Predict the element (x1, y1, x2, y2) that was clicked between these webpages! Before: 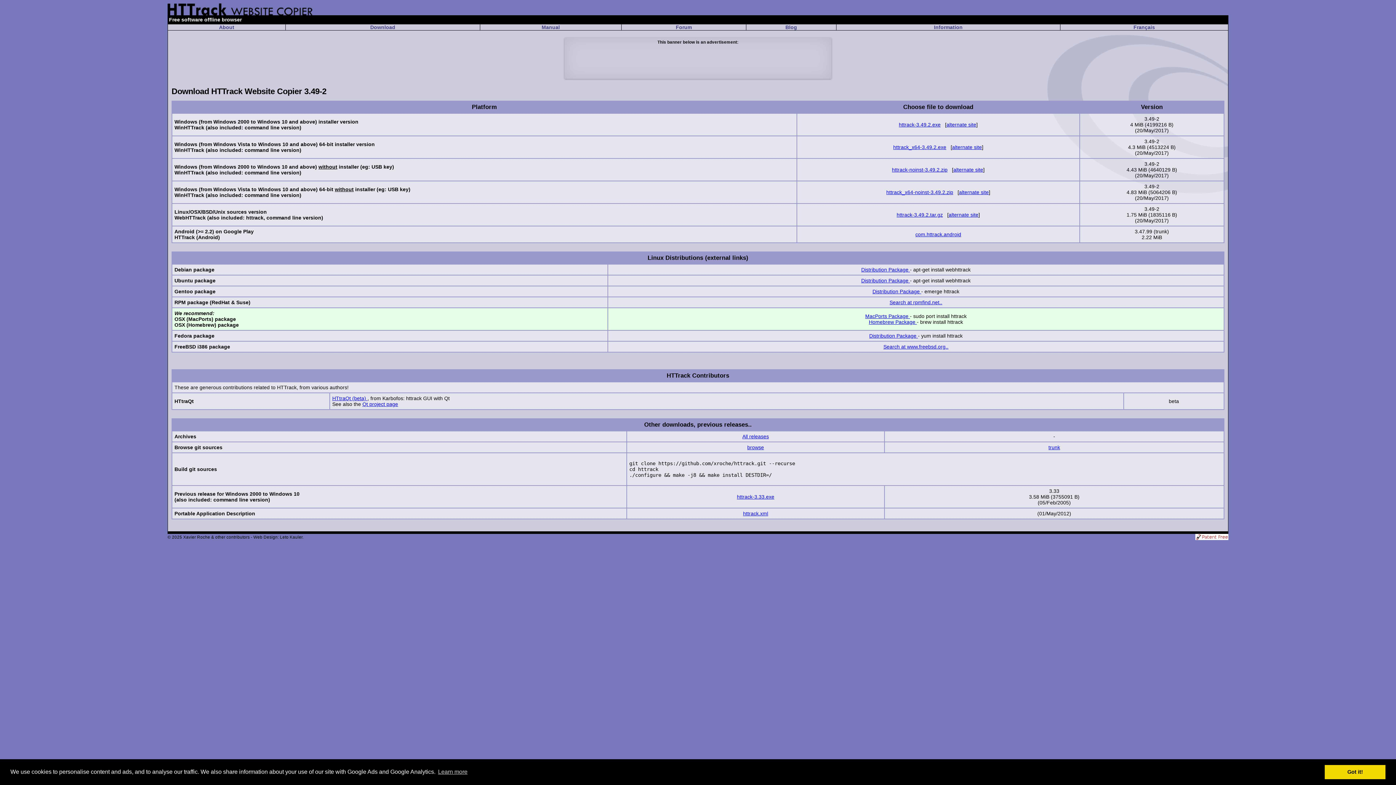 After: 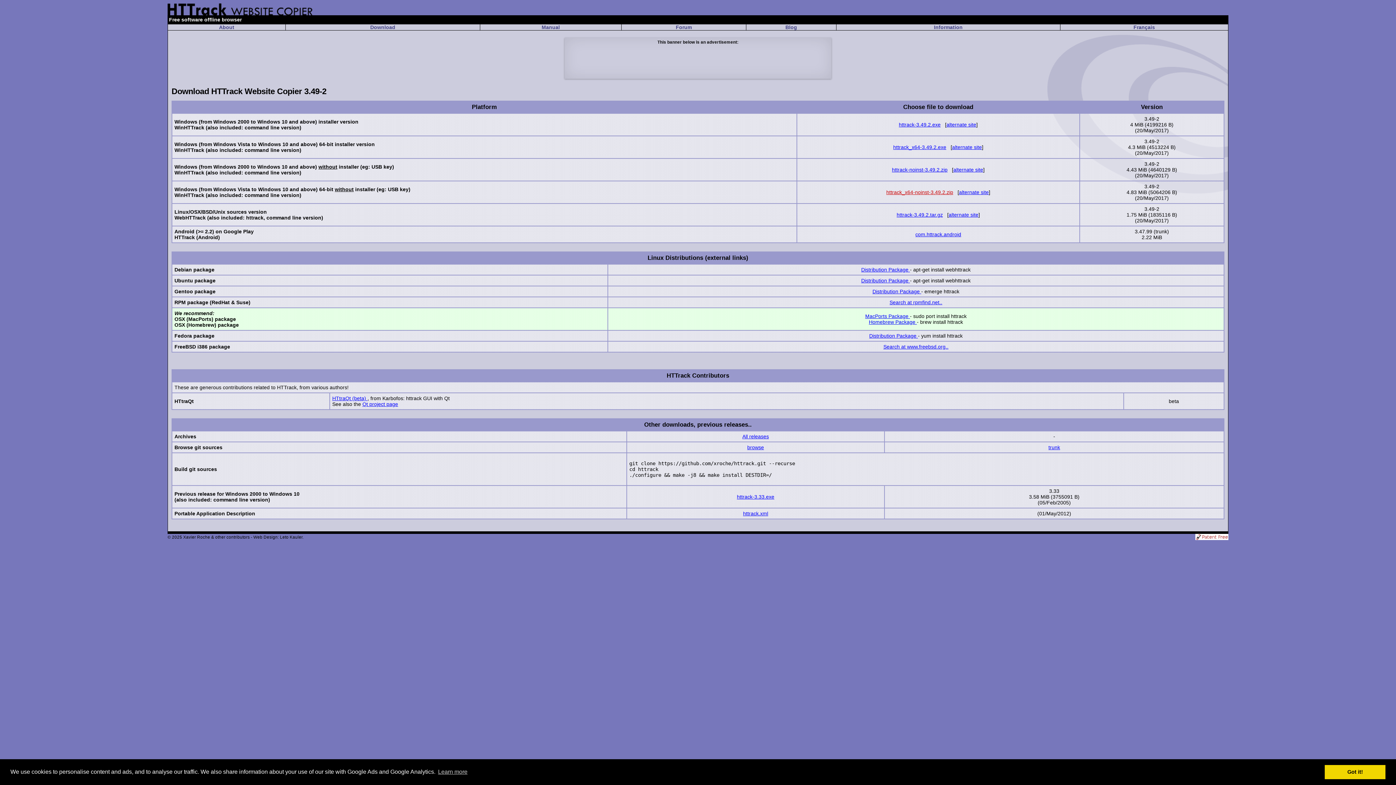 Action: label: httrack_x64-noinst-3.49.2.zip bbox: (886, 189, 953, 195)